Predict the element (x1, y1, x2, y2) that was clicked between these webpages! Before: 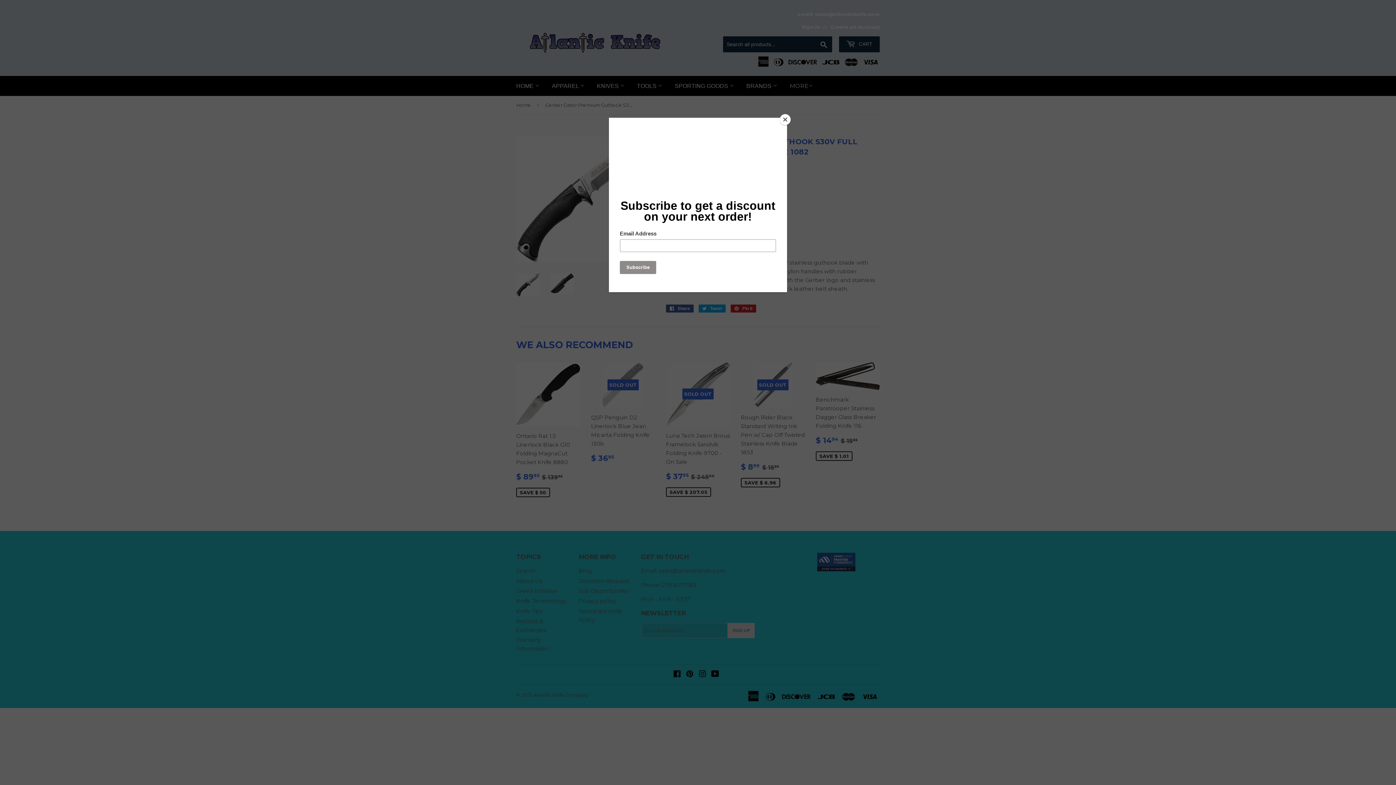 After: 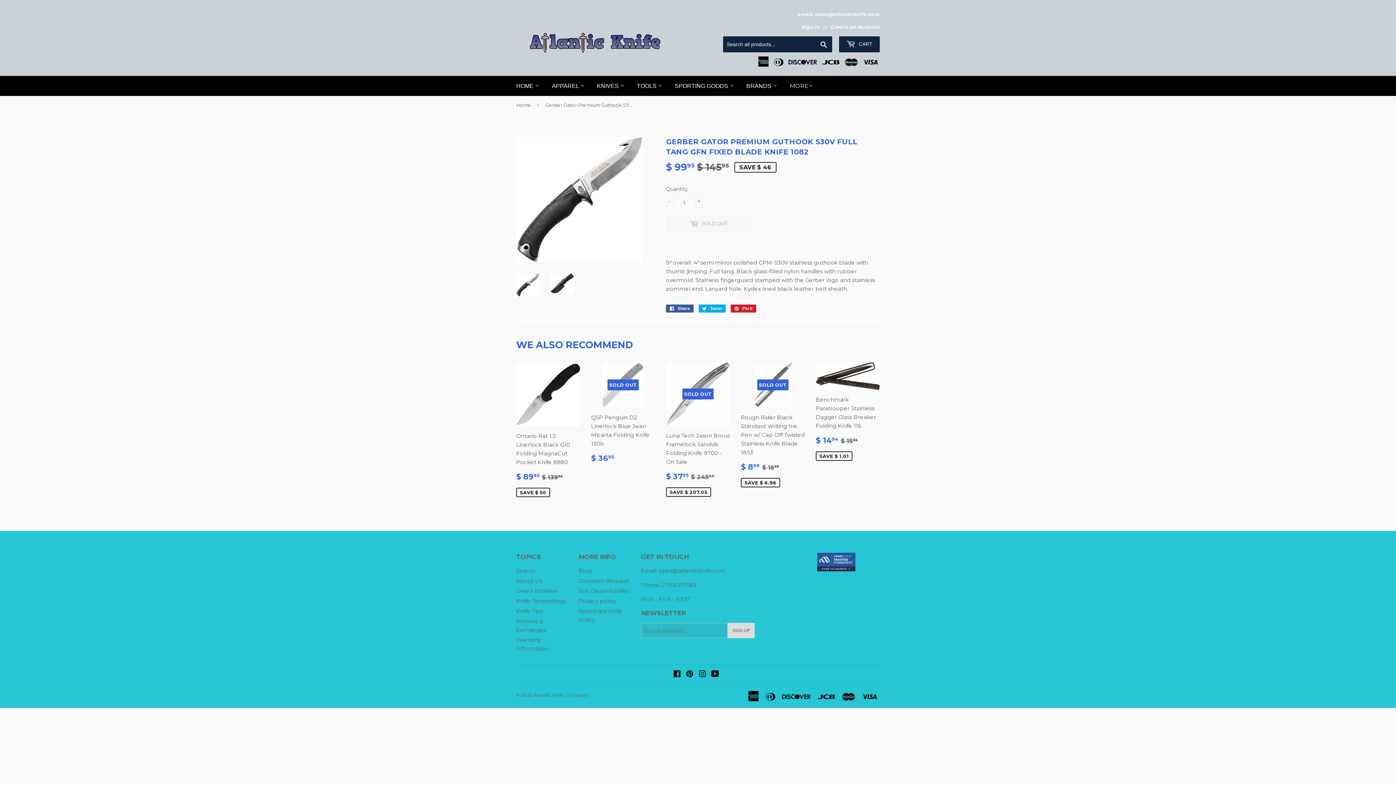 Action: label: Close bbox: (780, 114, 790, 125)